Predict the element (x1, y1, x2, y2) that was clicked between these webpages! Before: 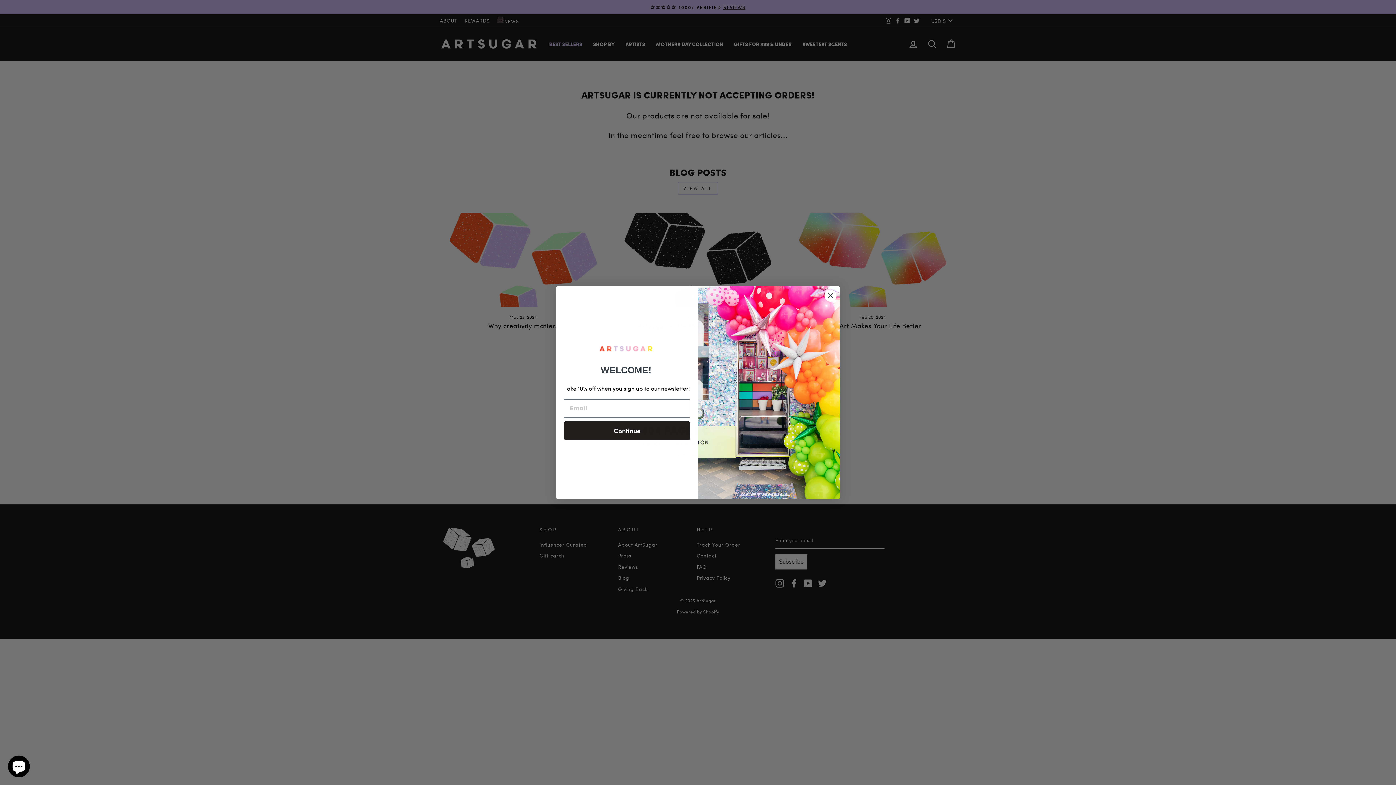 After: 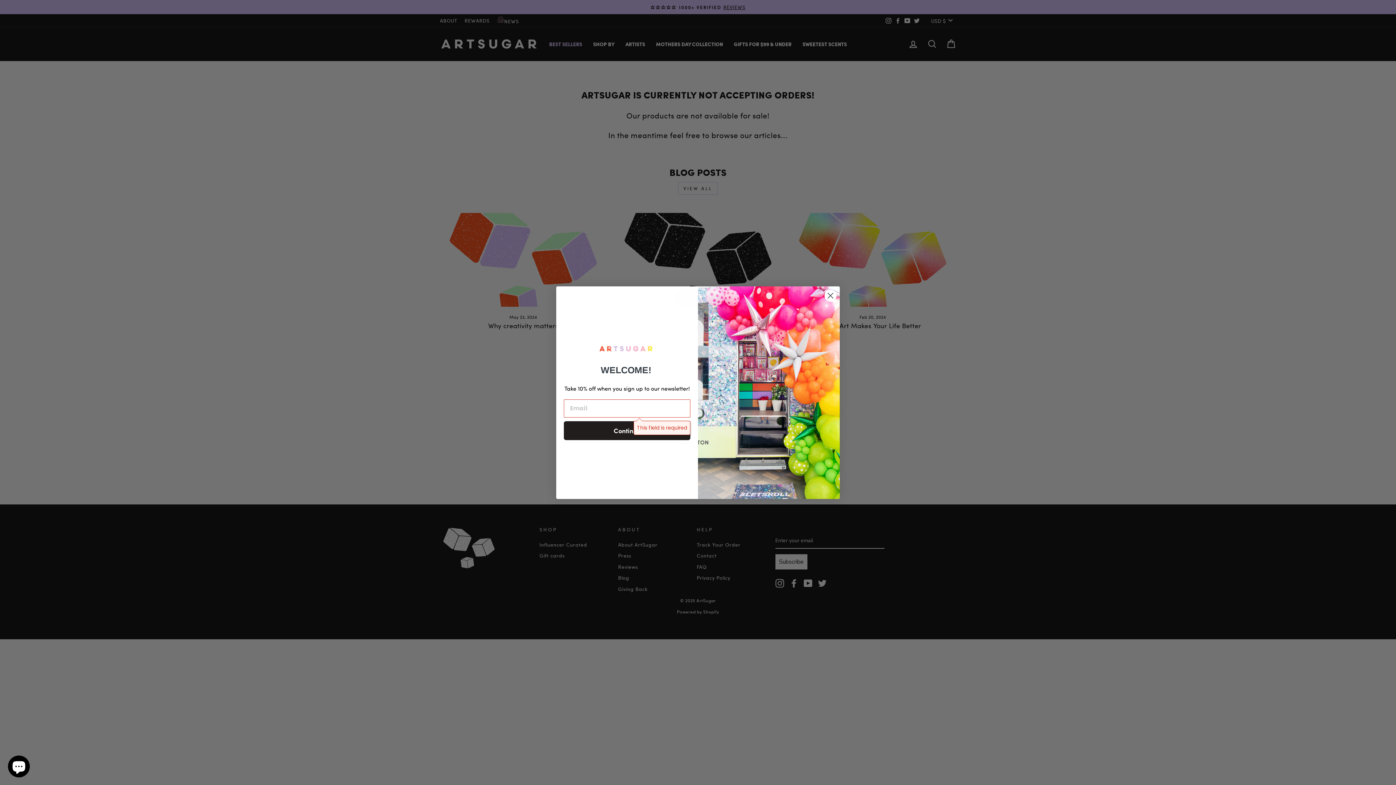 Action: label: Continue bbox: (564, 421, 690, 440)